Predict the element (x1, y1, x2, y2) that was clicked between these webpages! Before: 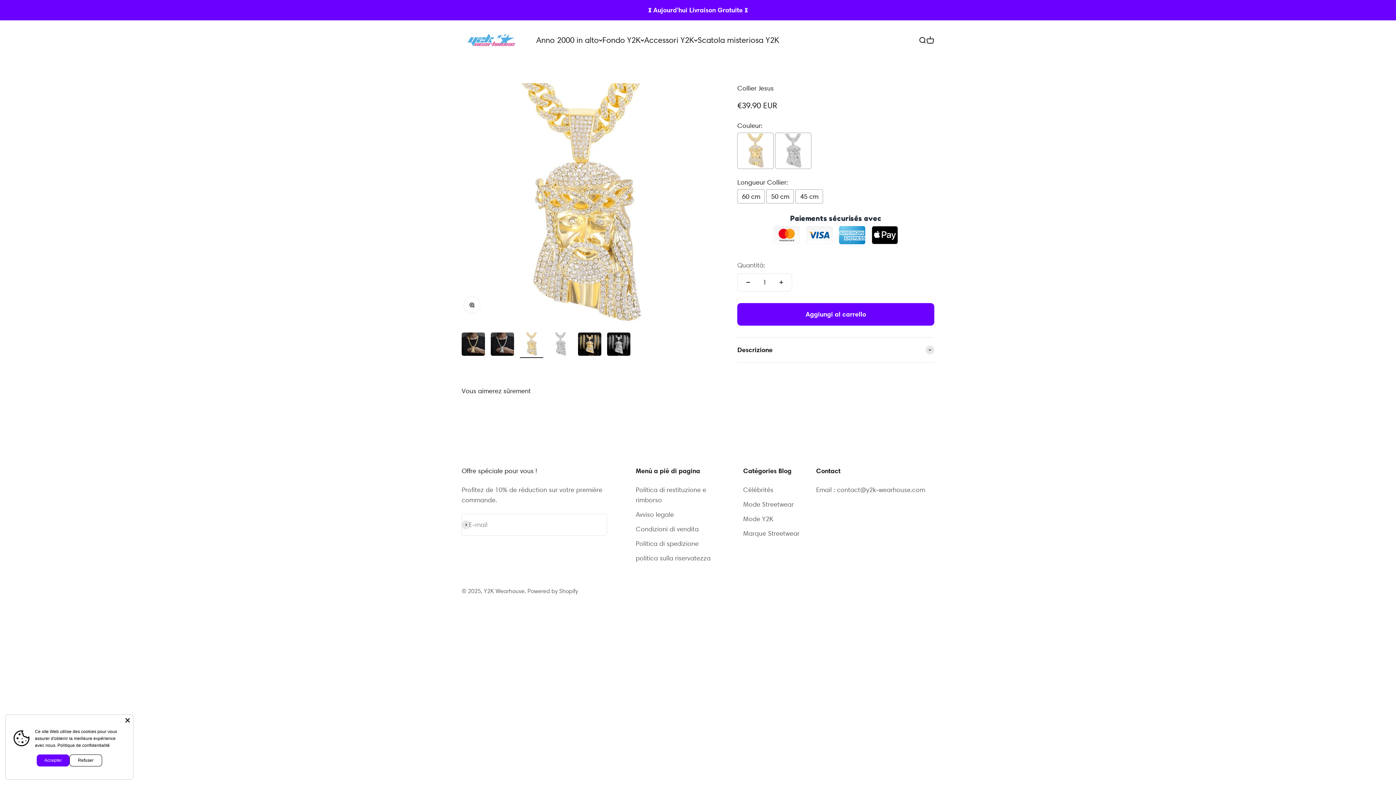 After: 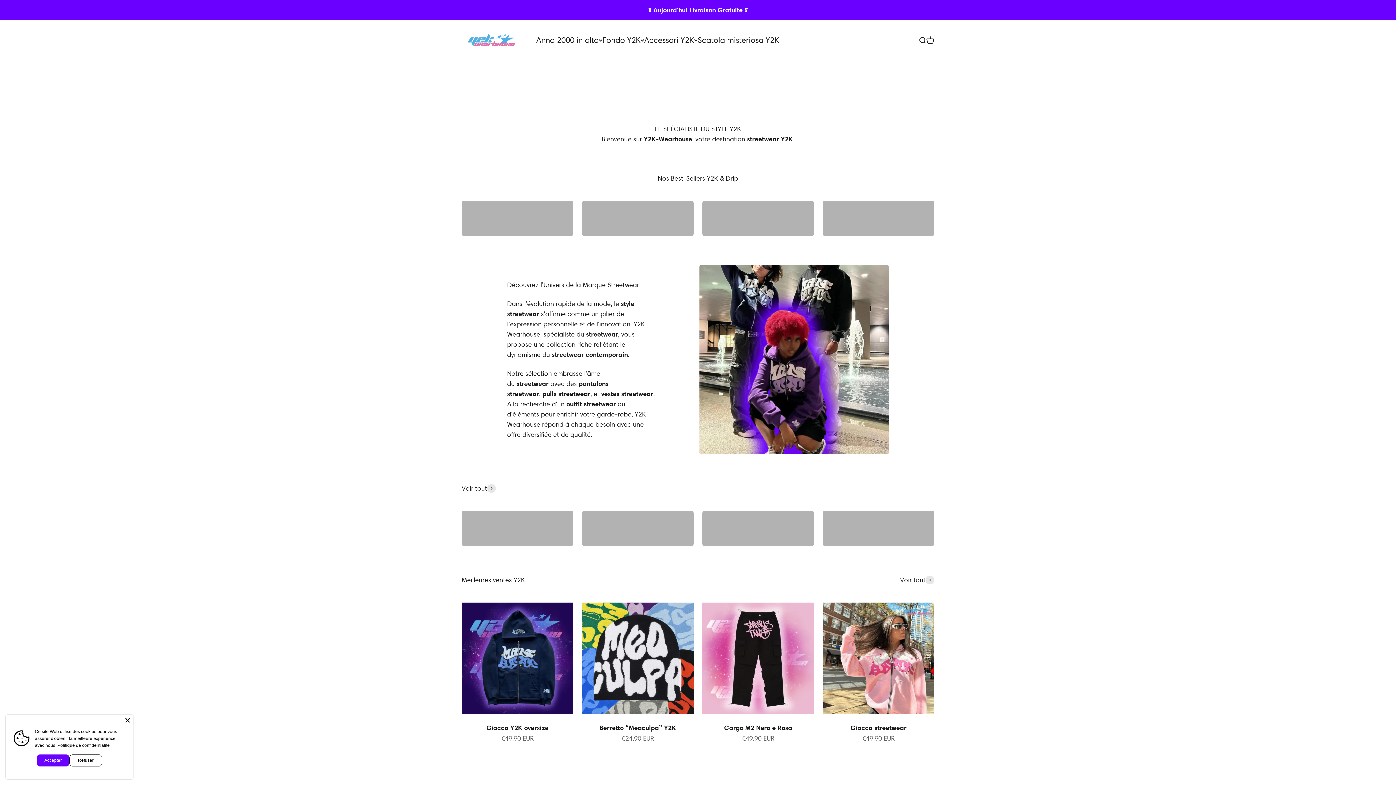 Action: label: Y2K Wearhouse bbox: (461, 32, 521, 47)